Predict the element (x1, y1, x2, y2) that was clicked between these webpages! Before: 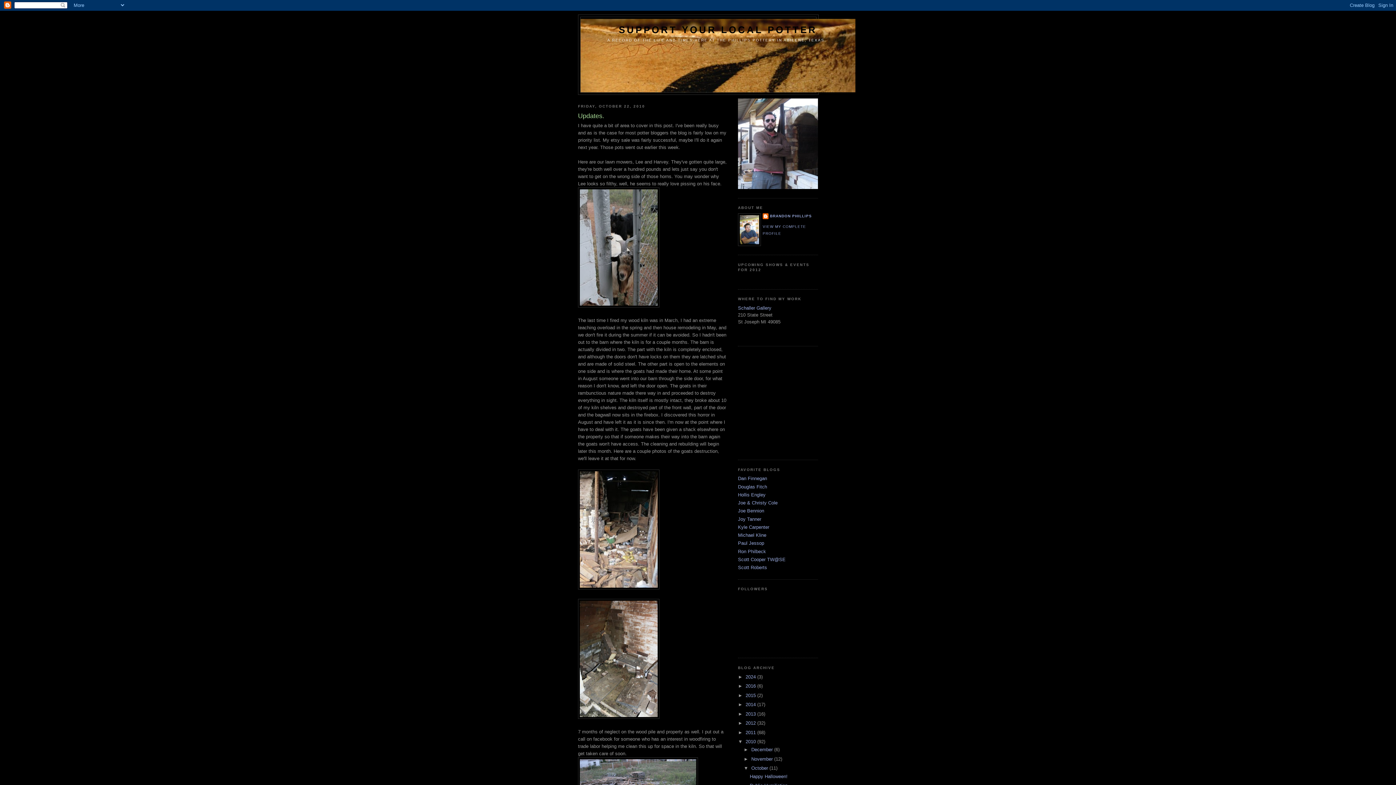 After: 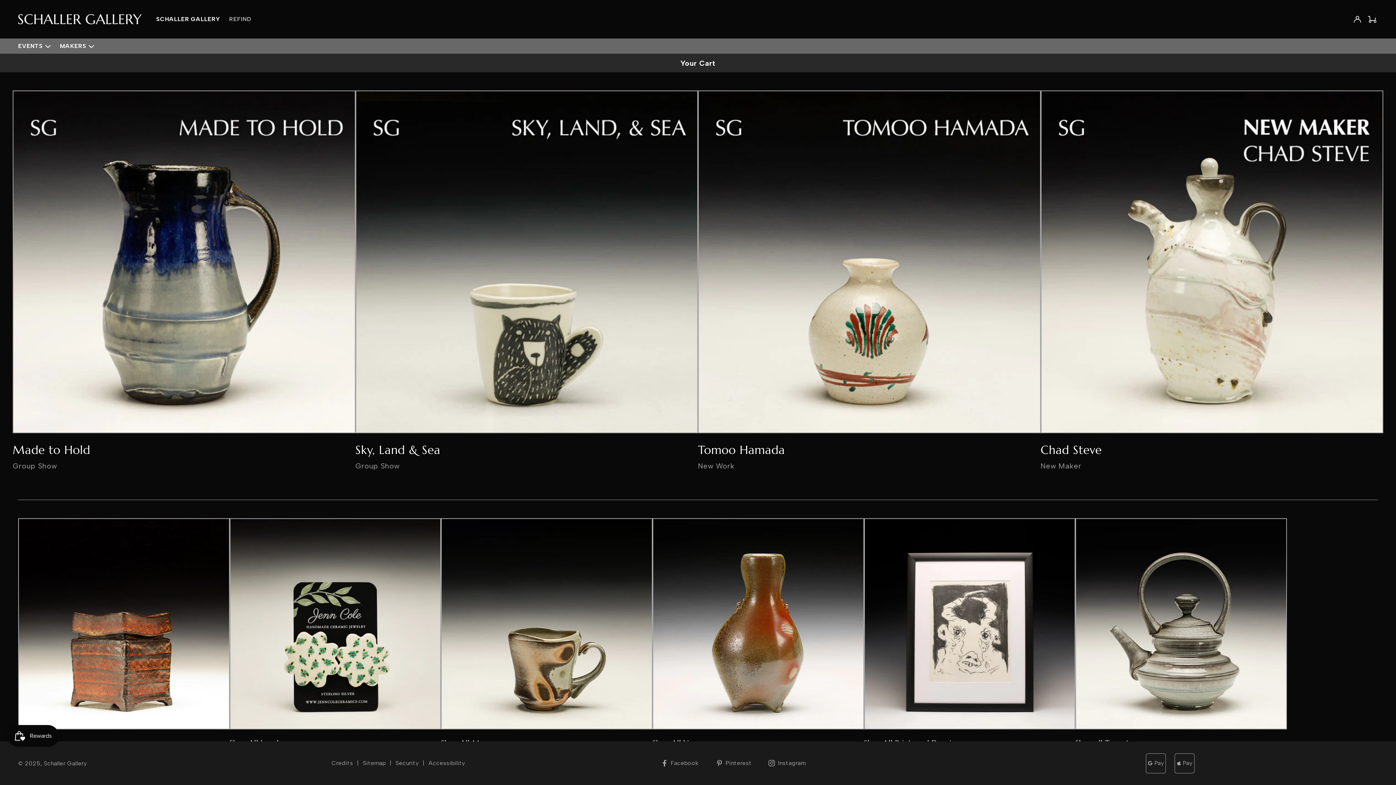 Action: bbox: (738, 305, 771, 310) label: Schaller Gallery